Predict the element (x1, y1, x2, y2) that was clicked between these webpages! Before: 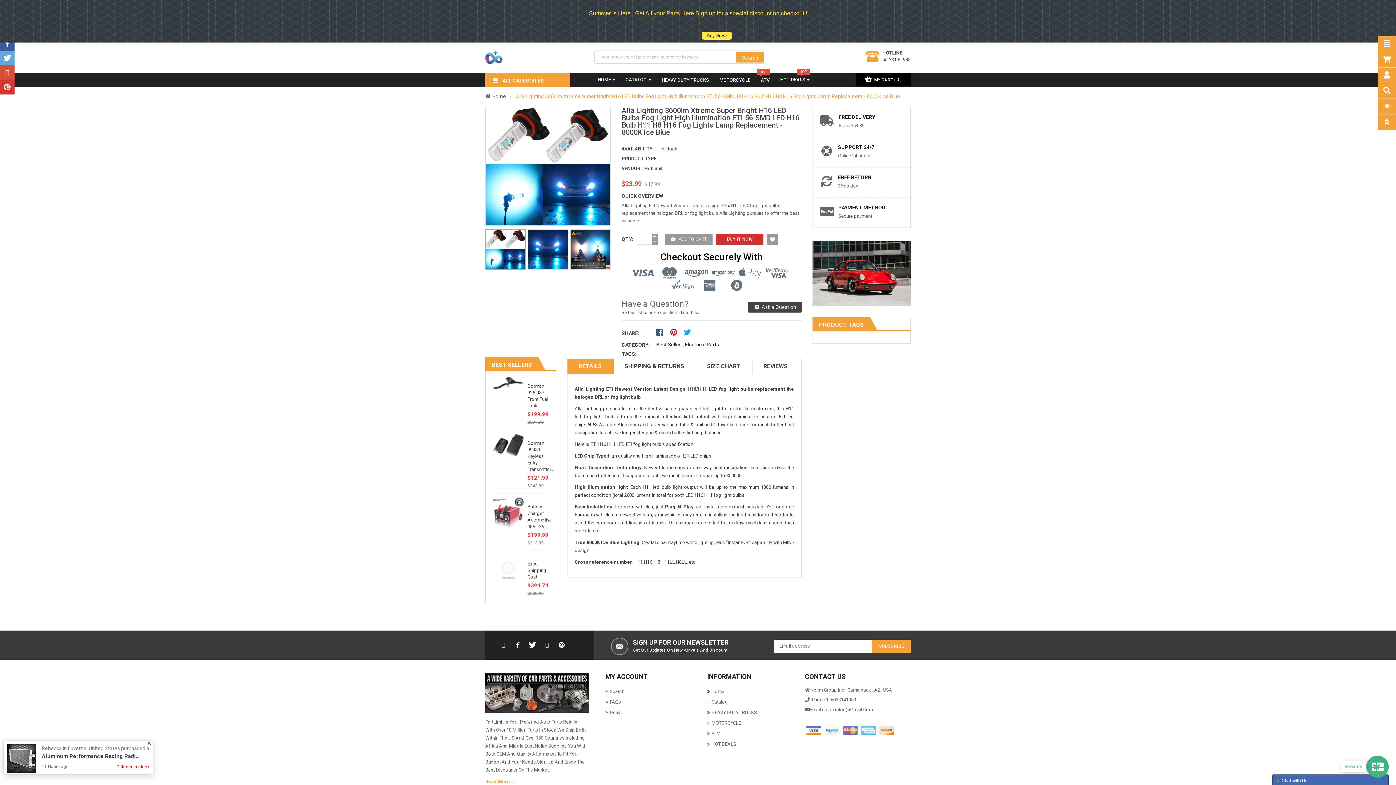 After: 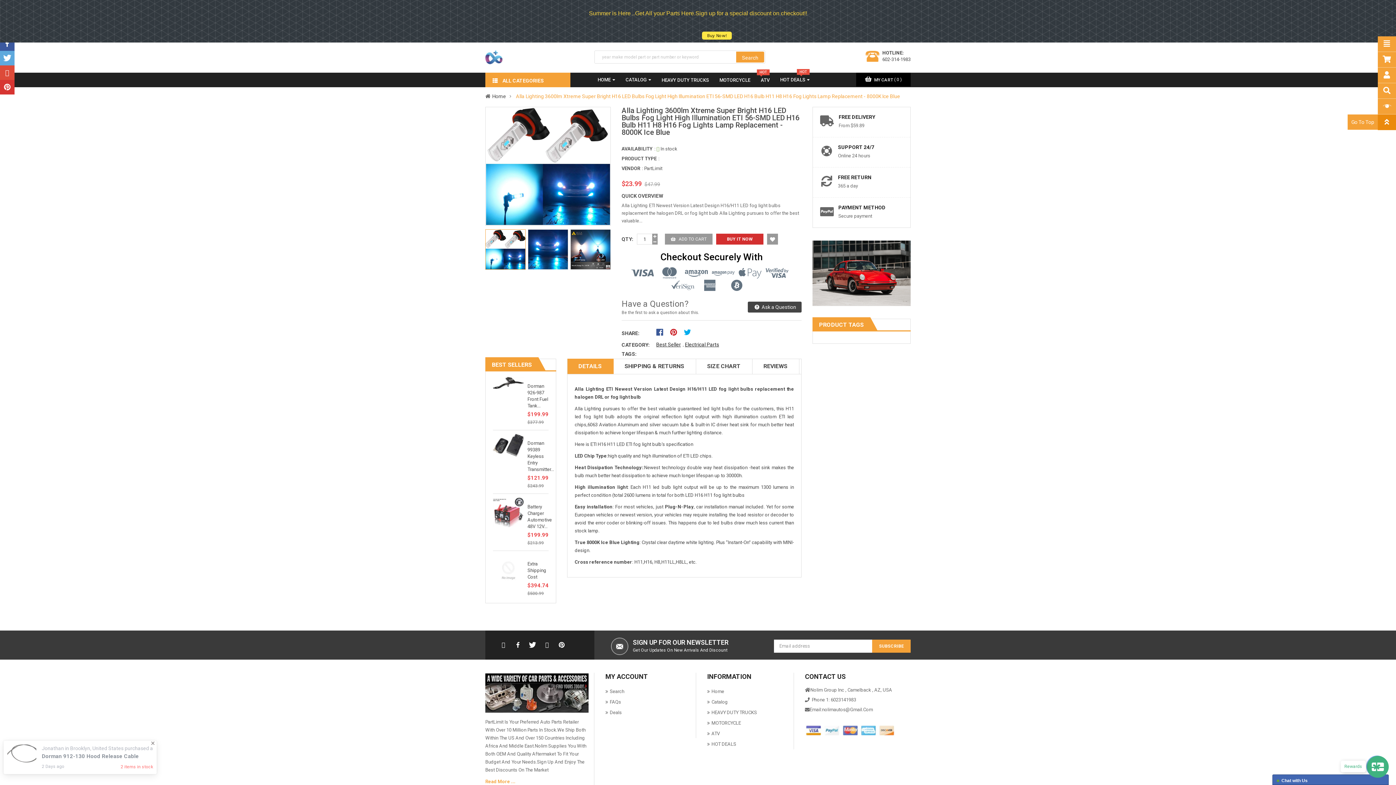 Action: bbox: (1378, 114, 1396, 130)